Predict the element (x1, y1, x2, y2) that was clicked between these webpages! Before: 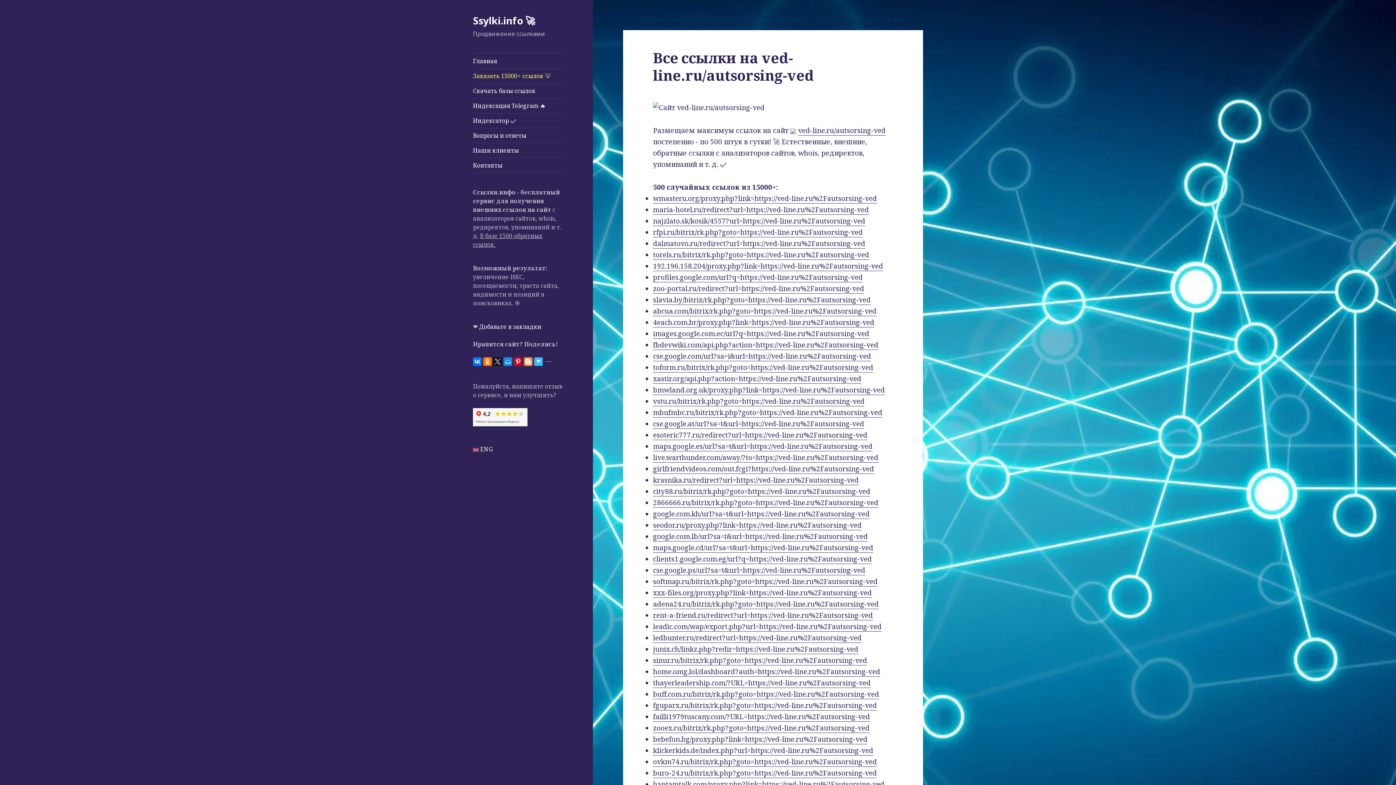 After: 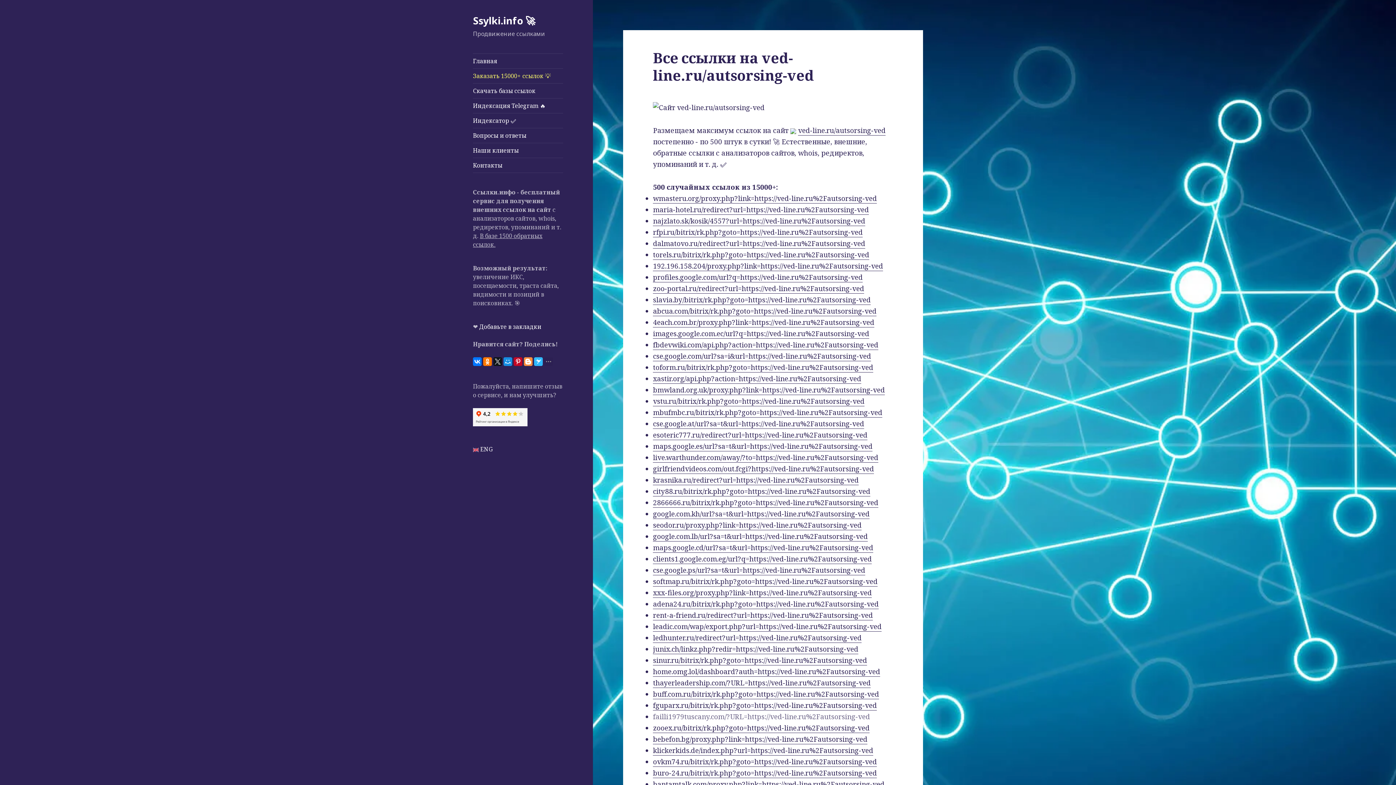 Action: bbox: (653, 712, 870, 722) label: failli1979tuscany.com/?URL=https://ved-line.ru%2Fautsorsing-ved